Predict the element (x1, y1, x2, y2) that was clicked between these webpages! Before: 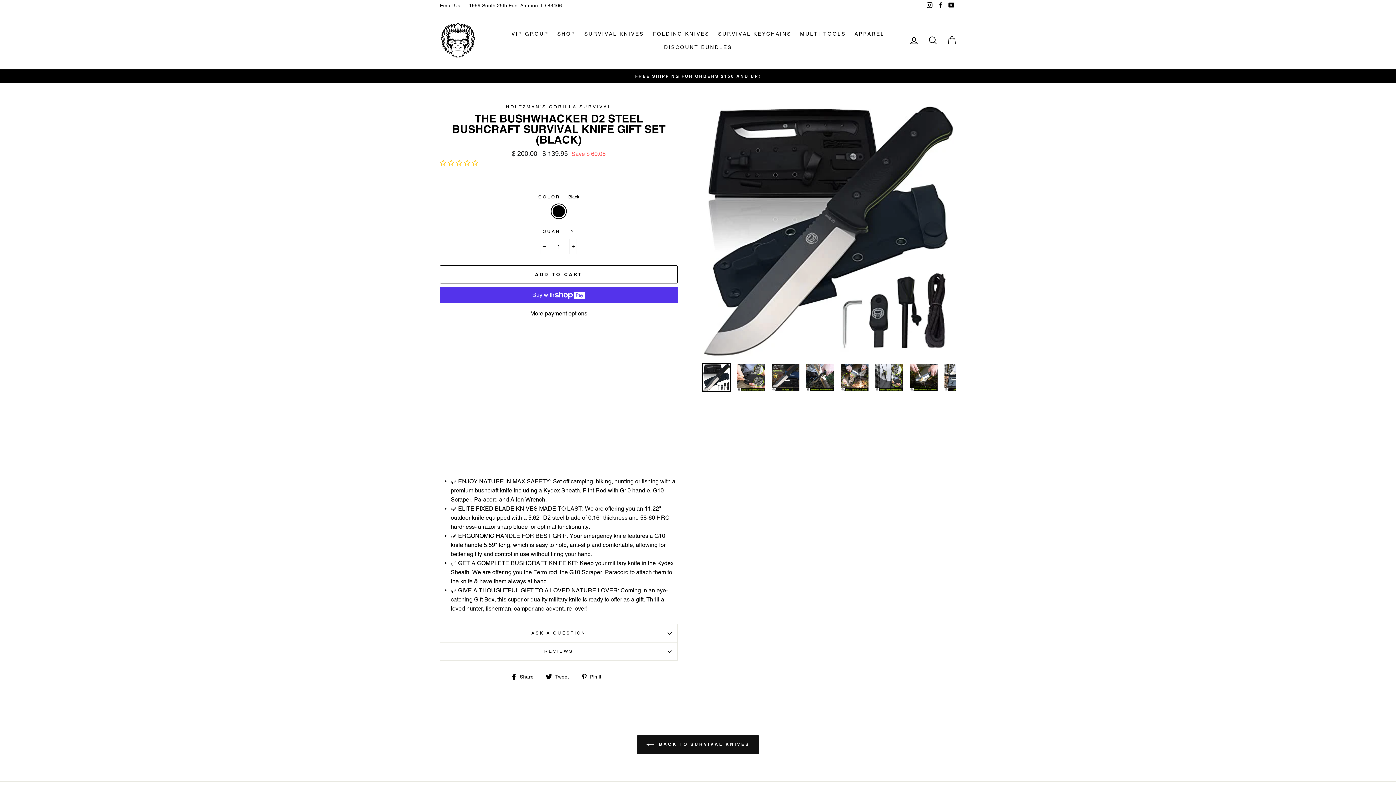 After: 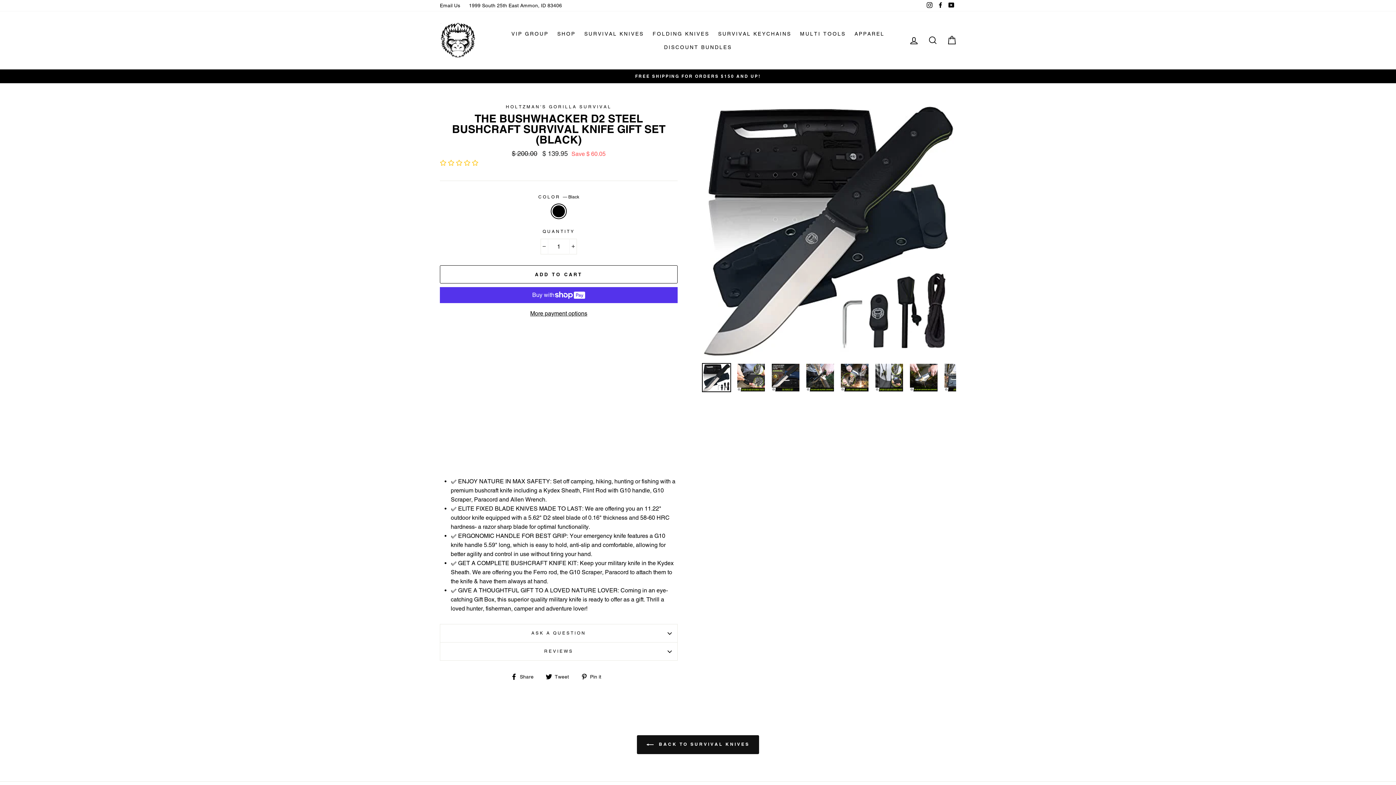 Action: bbox: (581, 672, 606, 681) label:  Pin it
Pin on Pinterest